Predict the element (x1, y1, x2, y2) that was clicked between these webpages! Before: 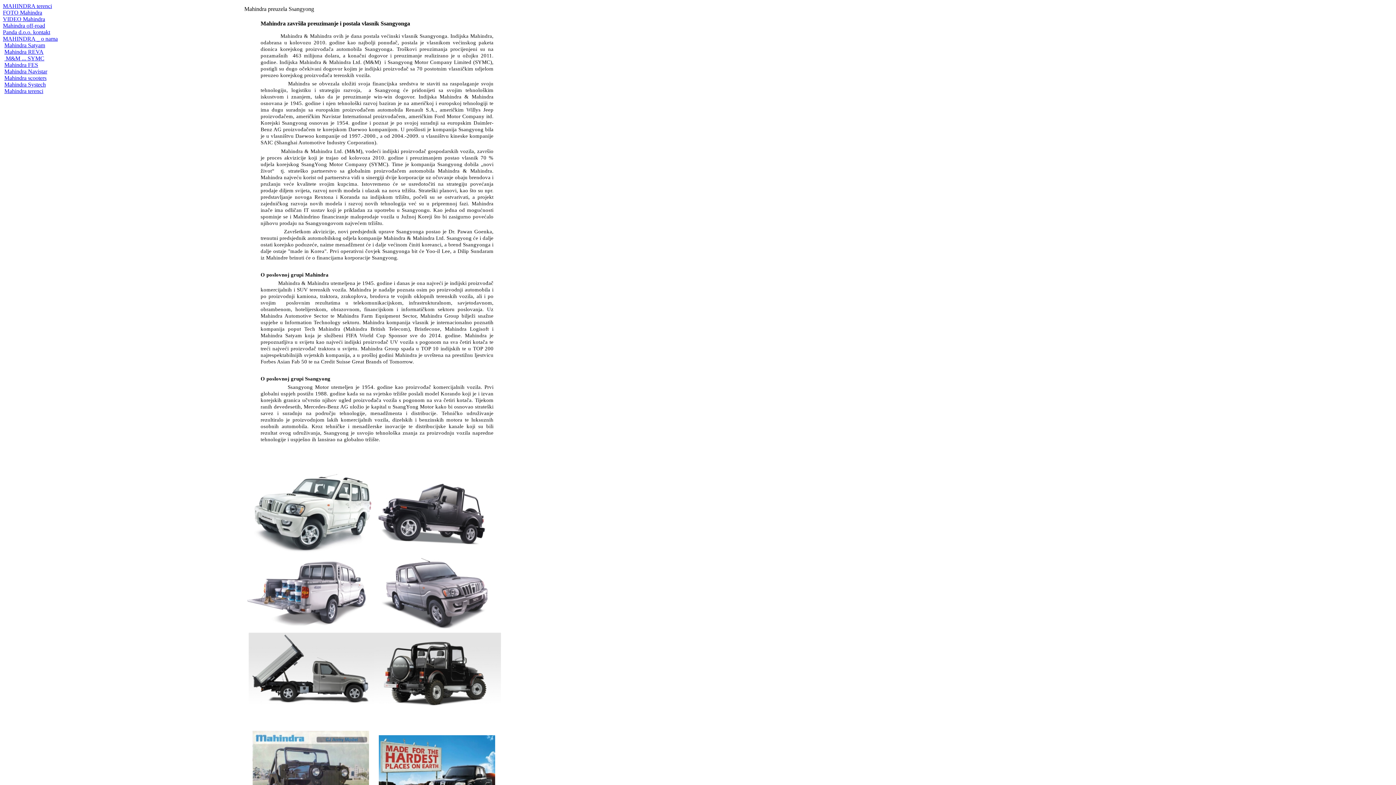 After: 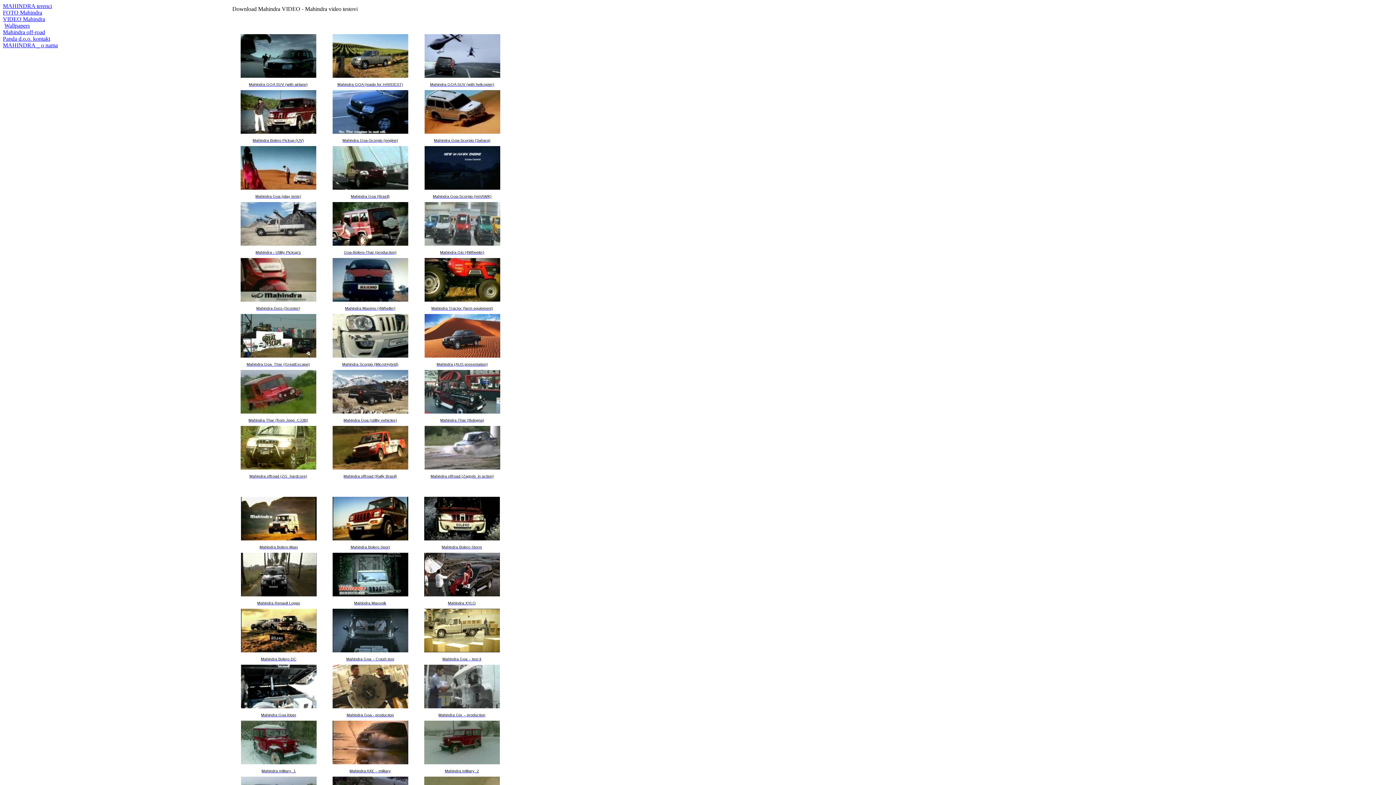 Action: label: VIDEO Mahindra bbox: (2, 16, 45, 22)